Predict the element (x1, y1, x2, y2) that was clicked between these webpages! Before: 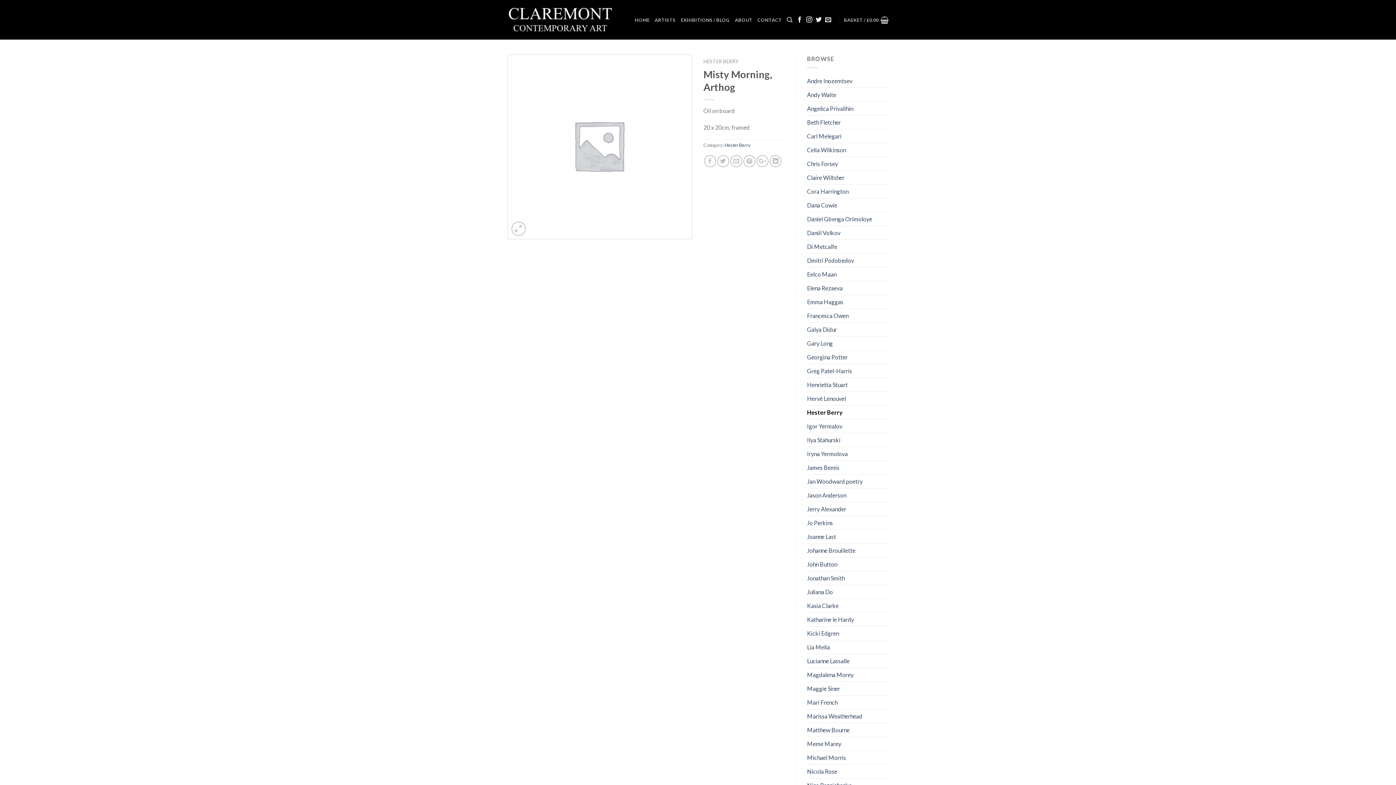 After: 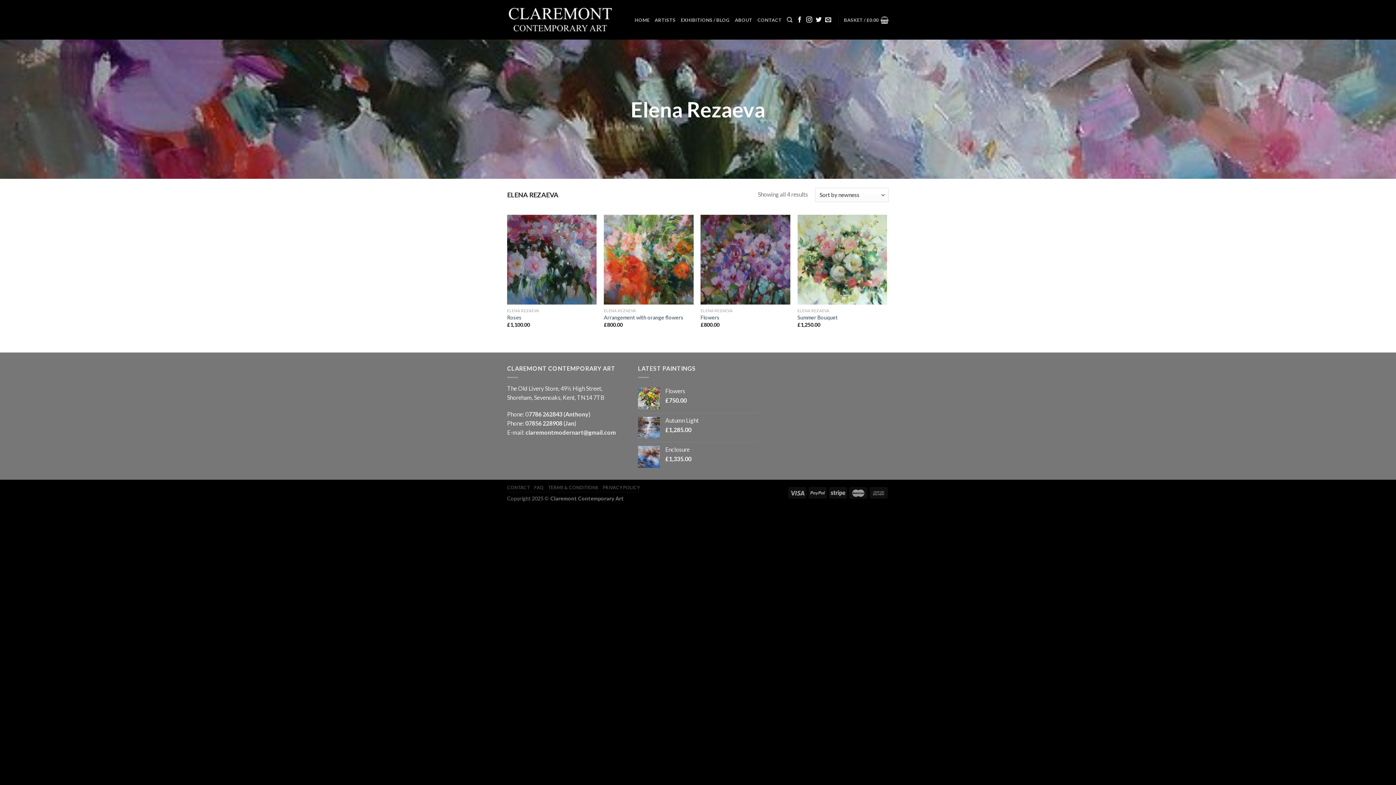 Action: label: Elena Rezaeva bbox: (807, 281, 889, 294)